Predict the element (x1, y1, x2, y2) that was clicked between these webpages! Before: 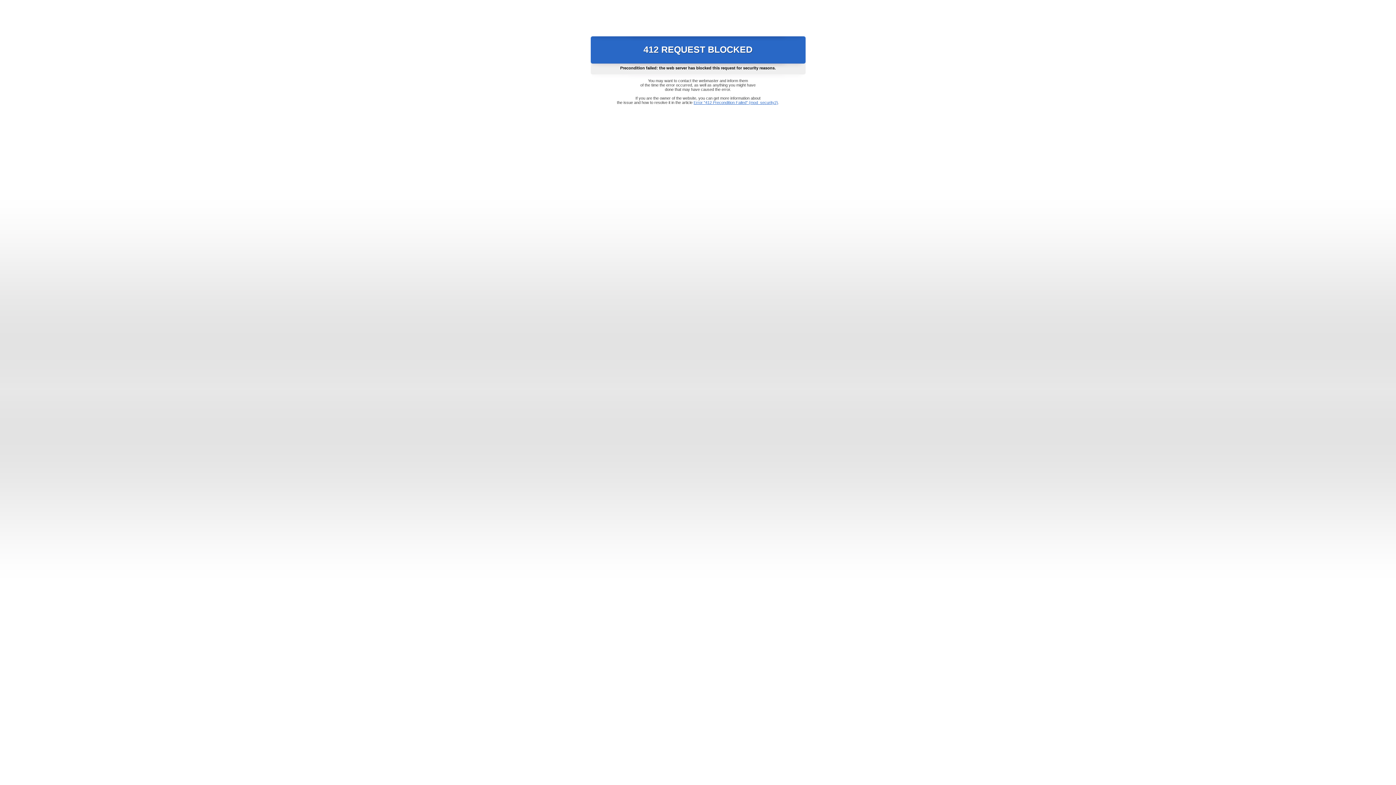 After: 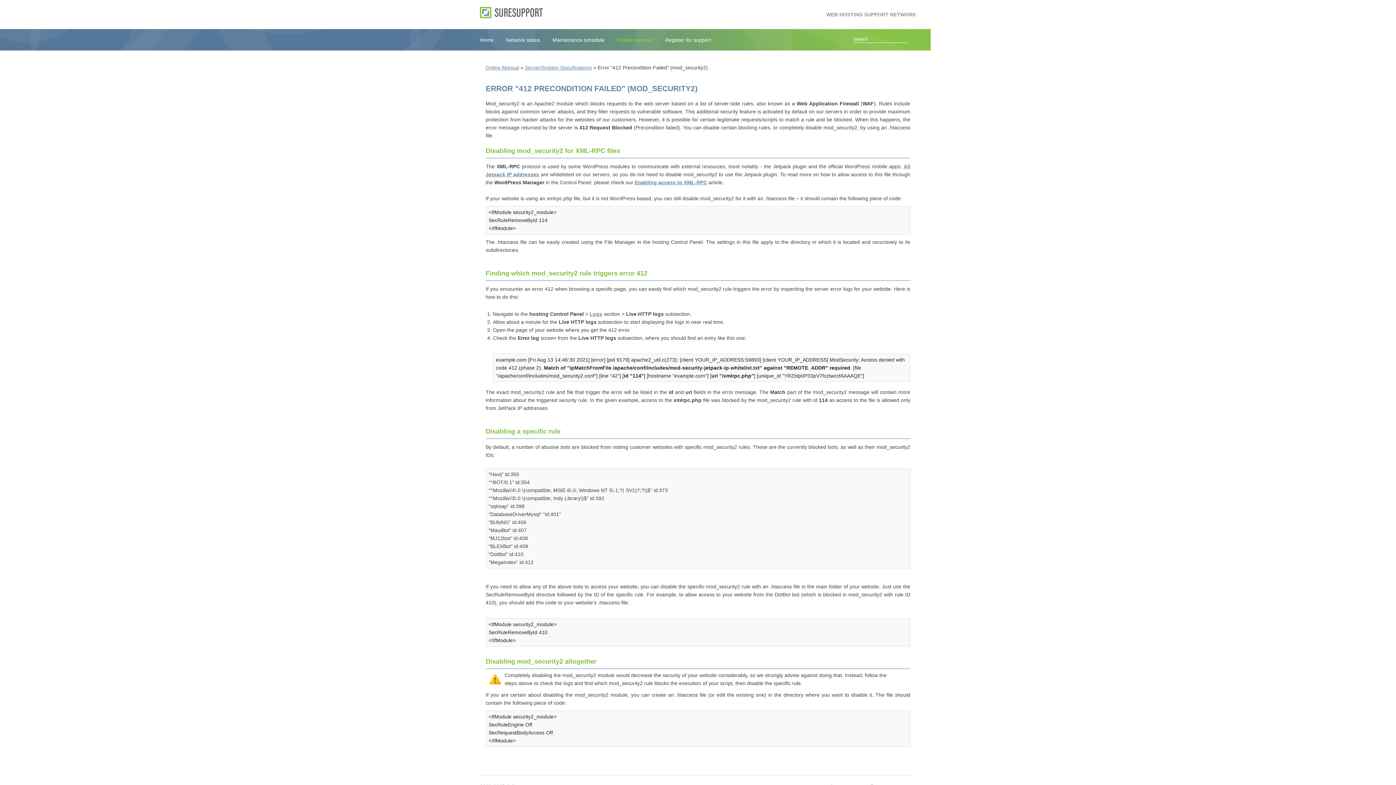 Action: bbox: (693, 100, 778, 104) label: Error "412 Precondition Failed" (mod_security2)